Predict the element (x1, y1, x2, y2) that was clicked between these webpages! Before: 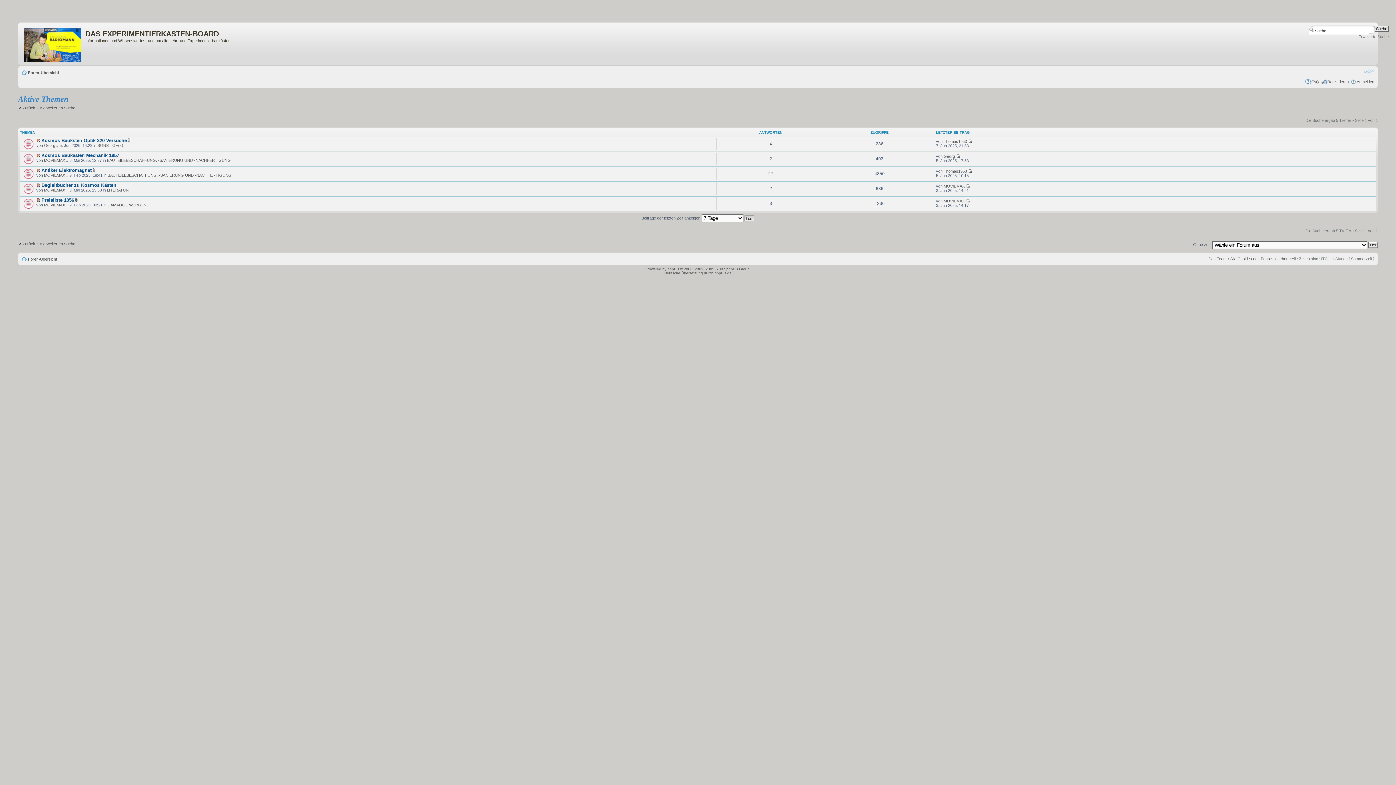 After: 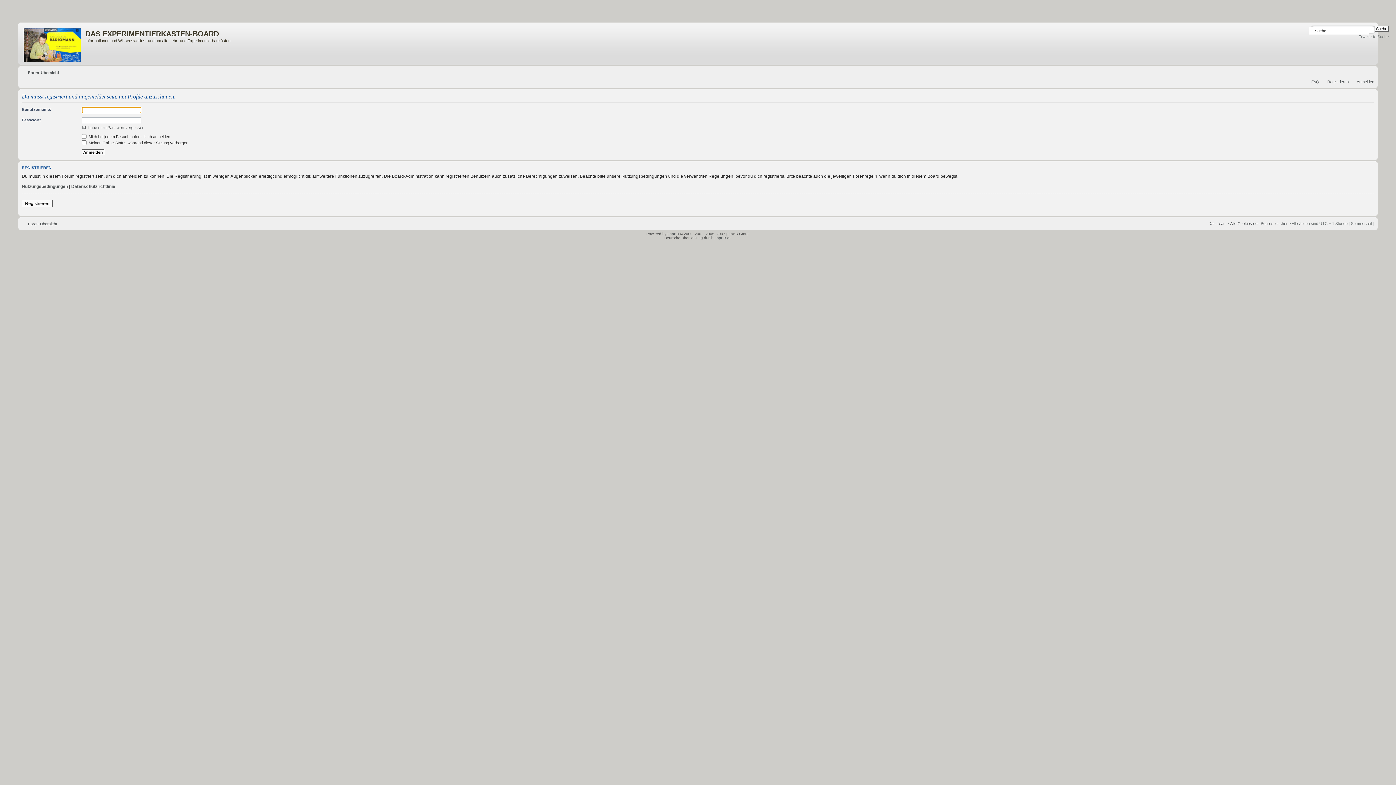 Action: label: Georg bbox: (44, 143, 55, 147)